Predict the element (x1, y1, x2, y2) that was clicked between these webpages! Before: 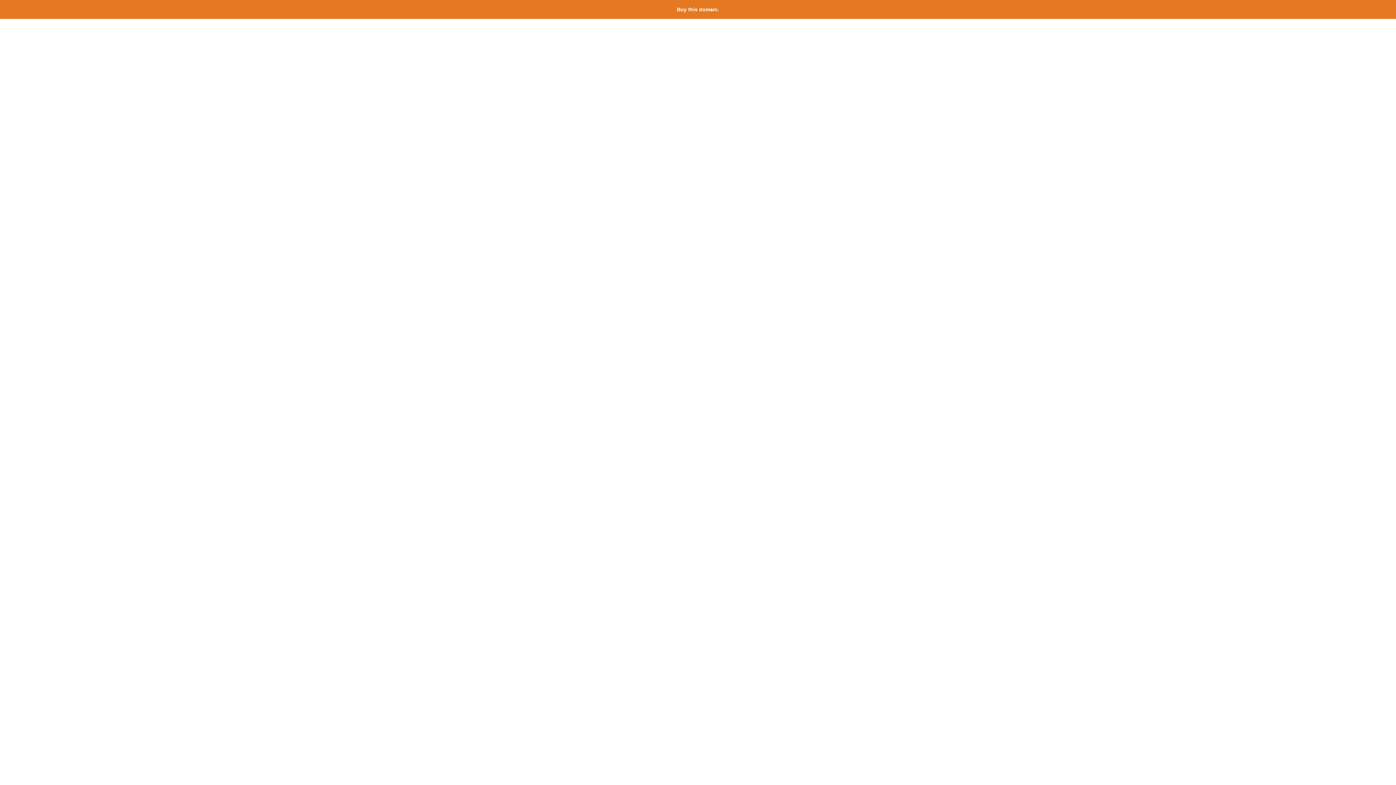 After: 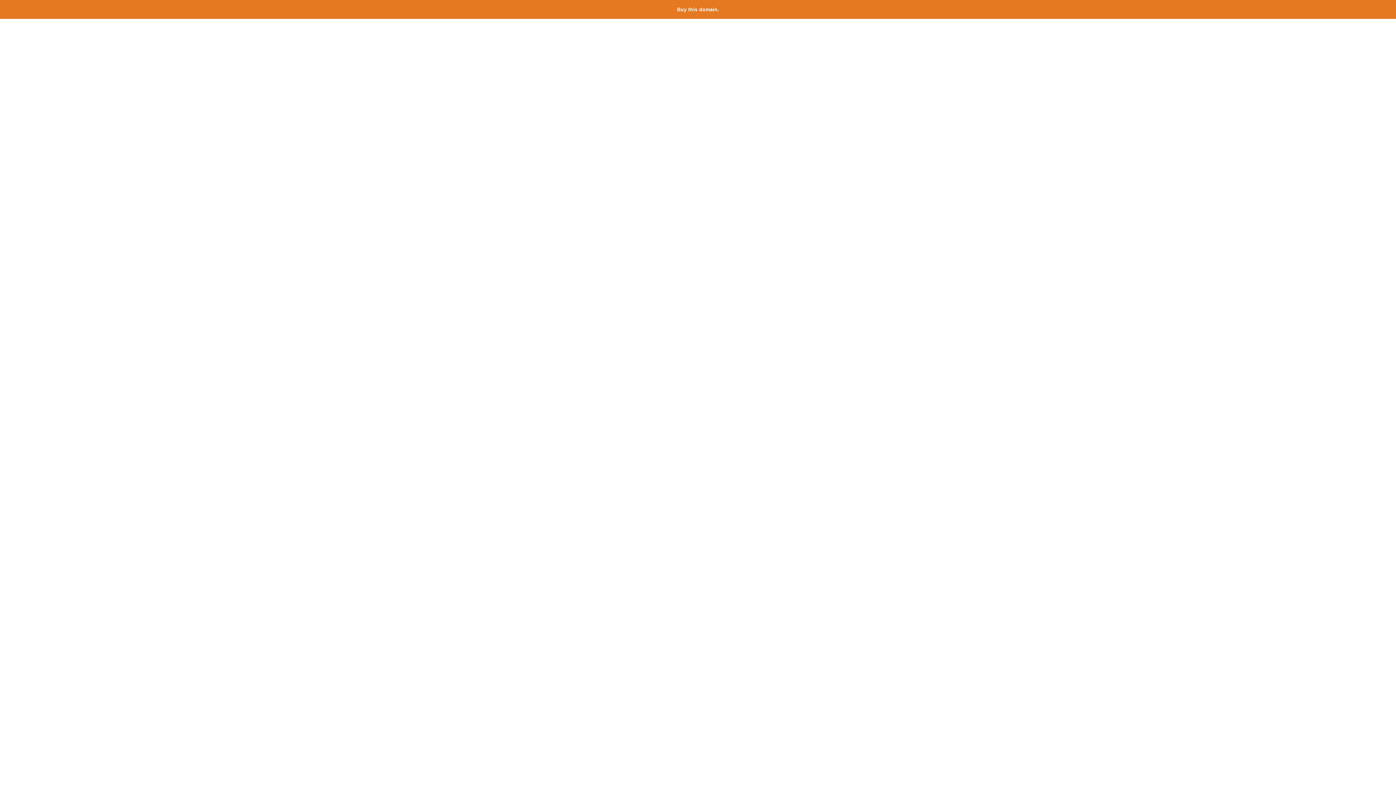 Action: bbox: (677, 6, 719, 12) label: Buy this domain.